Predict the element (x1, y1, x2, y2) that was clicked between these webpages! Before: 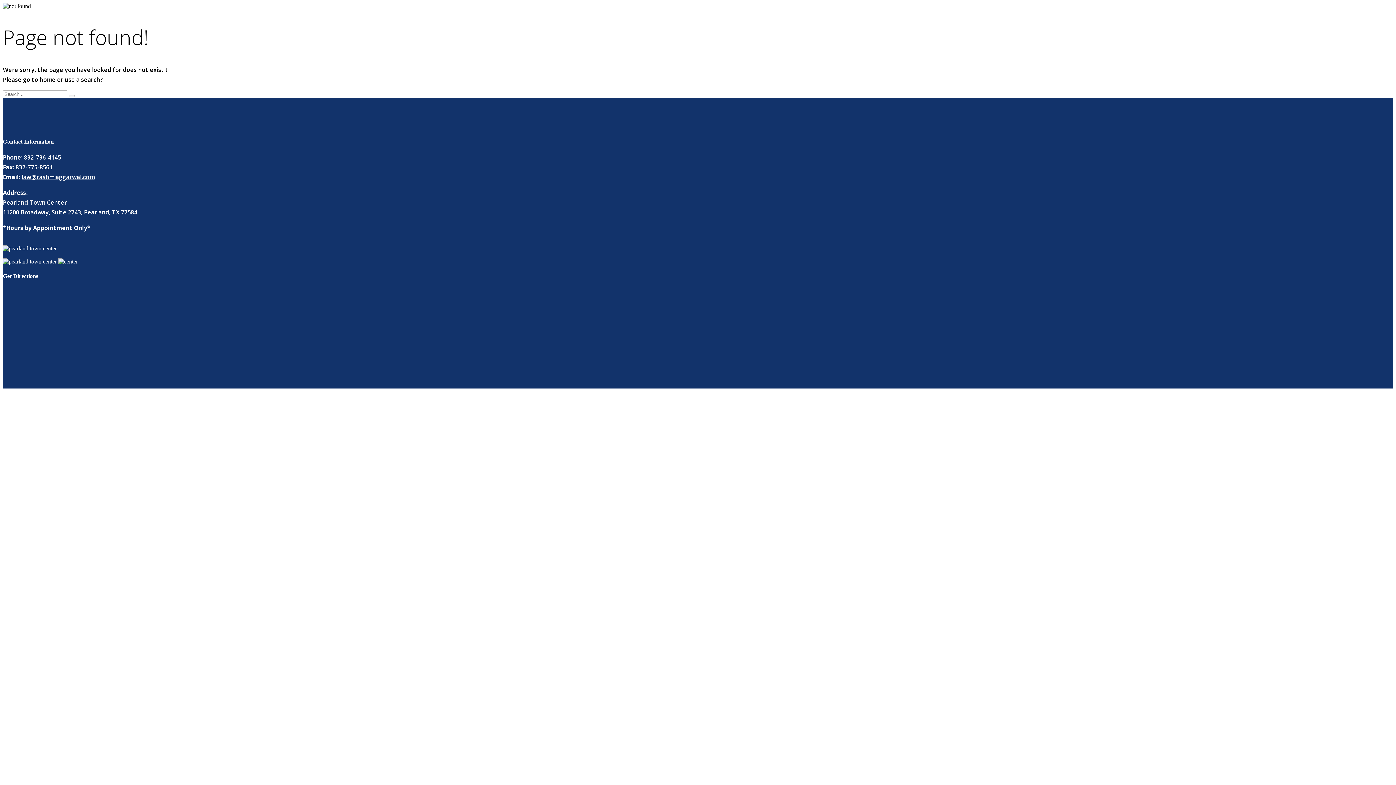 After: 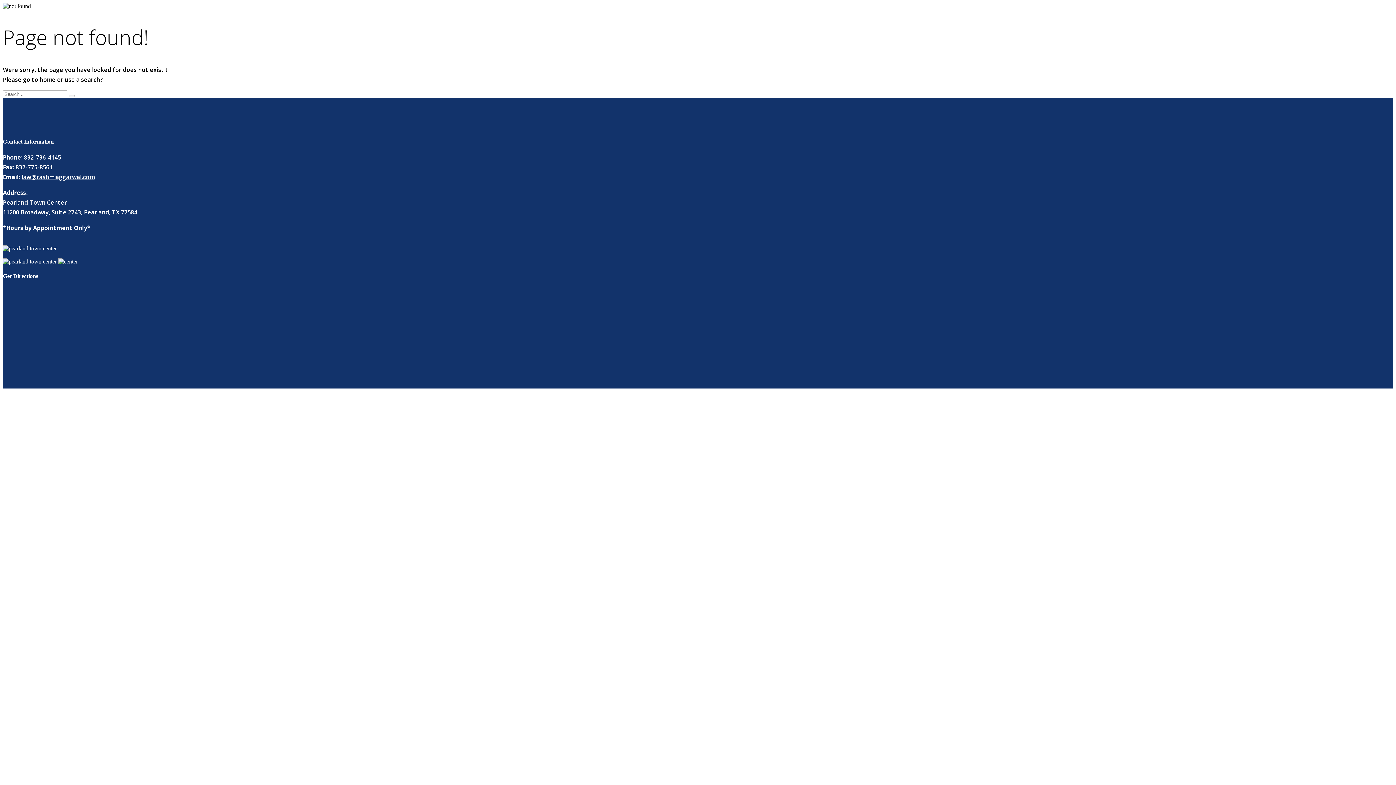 Action: bbox: (21, 173, 94, 181) label: law@rashmiaggarwal.com